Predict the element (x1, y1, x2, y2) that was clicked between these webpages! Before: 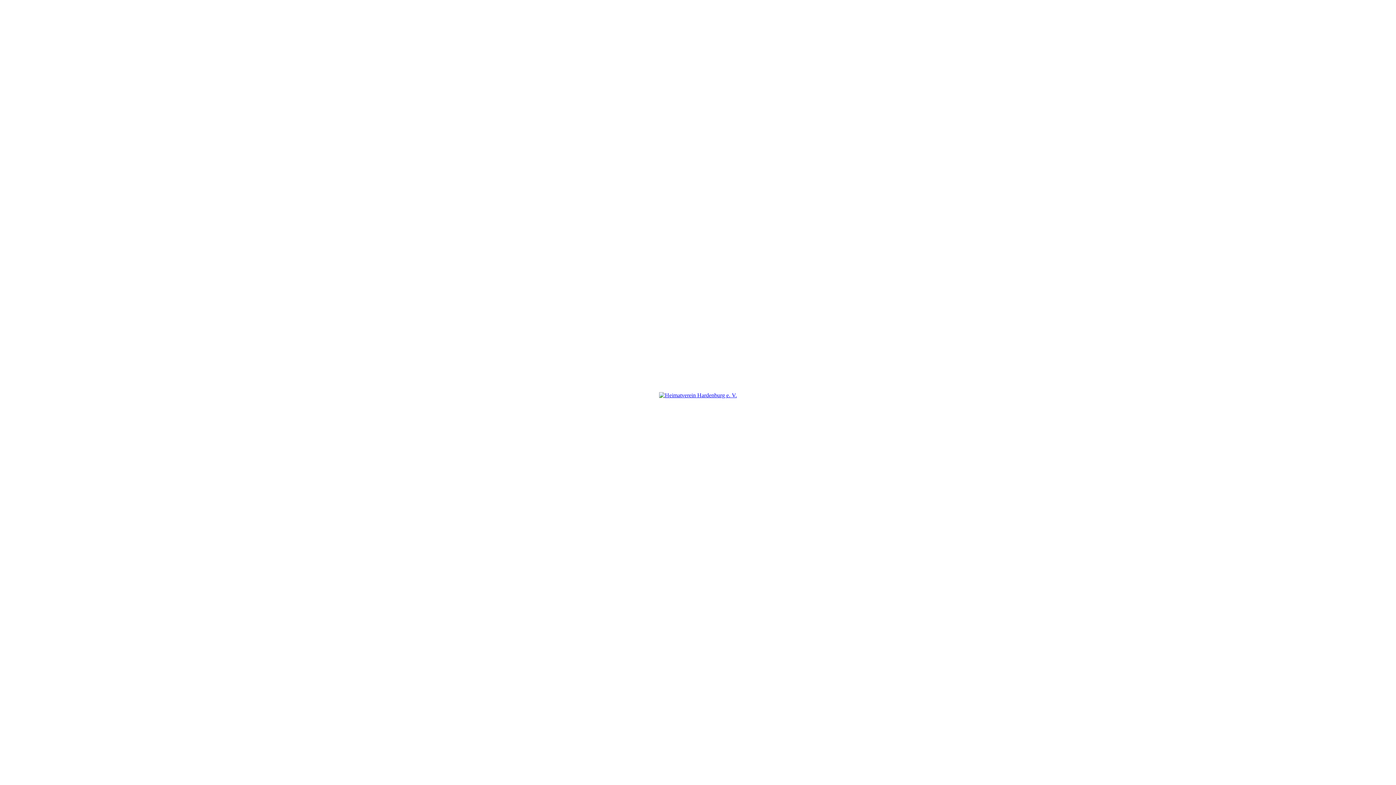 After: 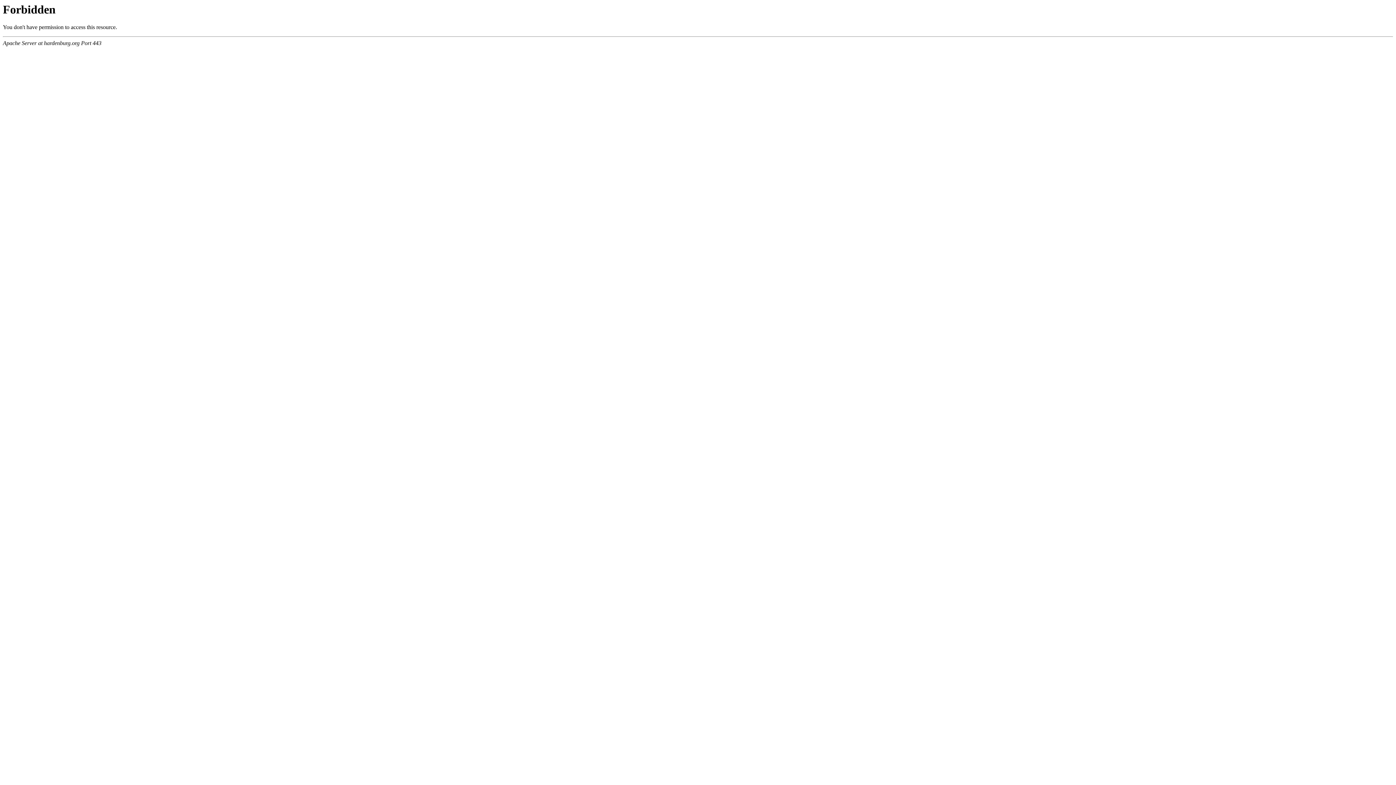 Action: bbox: (2, 2, 1393, 788)